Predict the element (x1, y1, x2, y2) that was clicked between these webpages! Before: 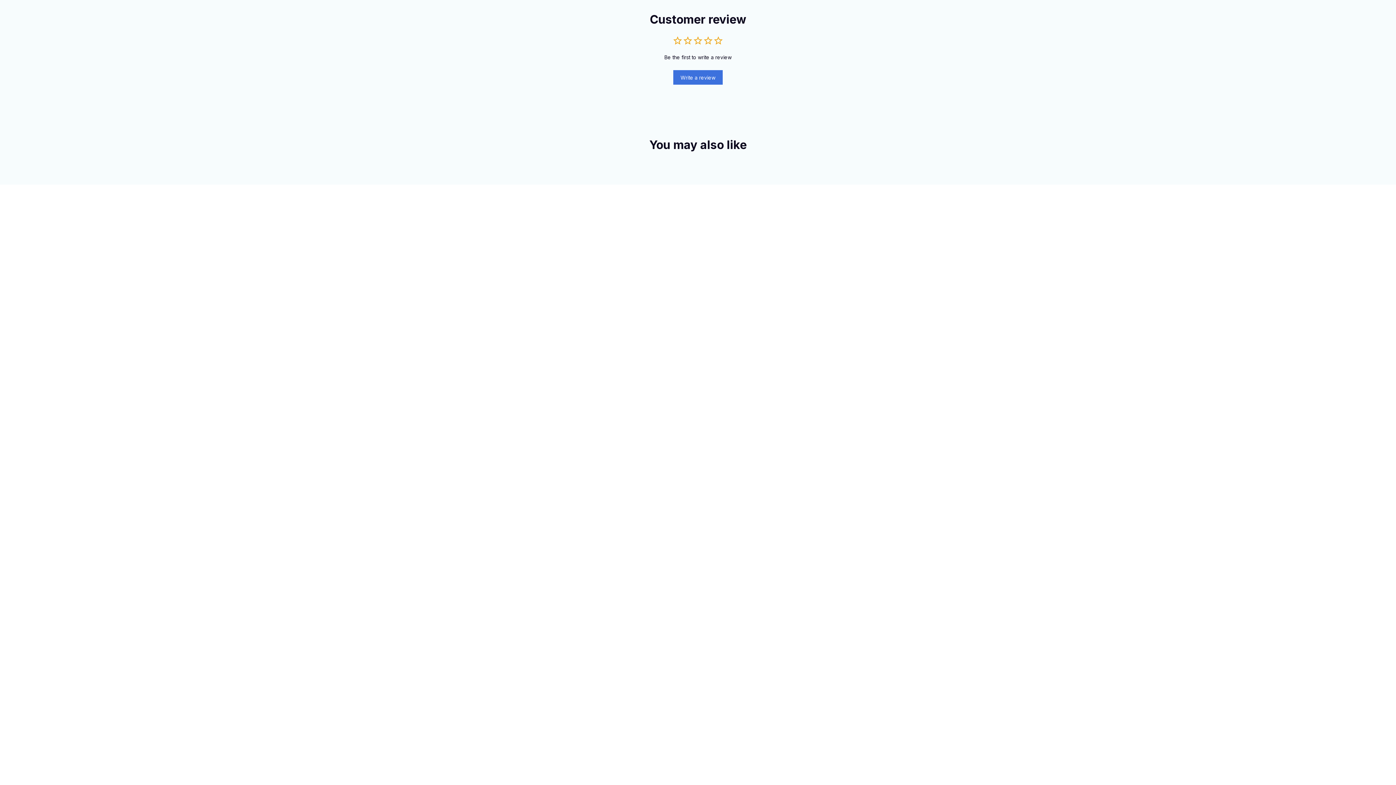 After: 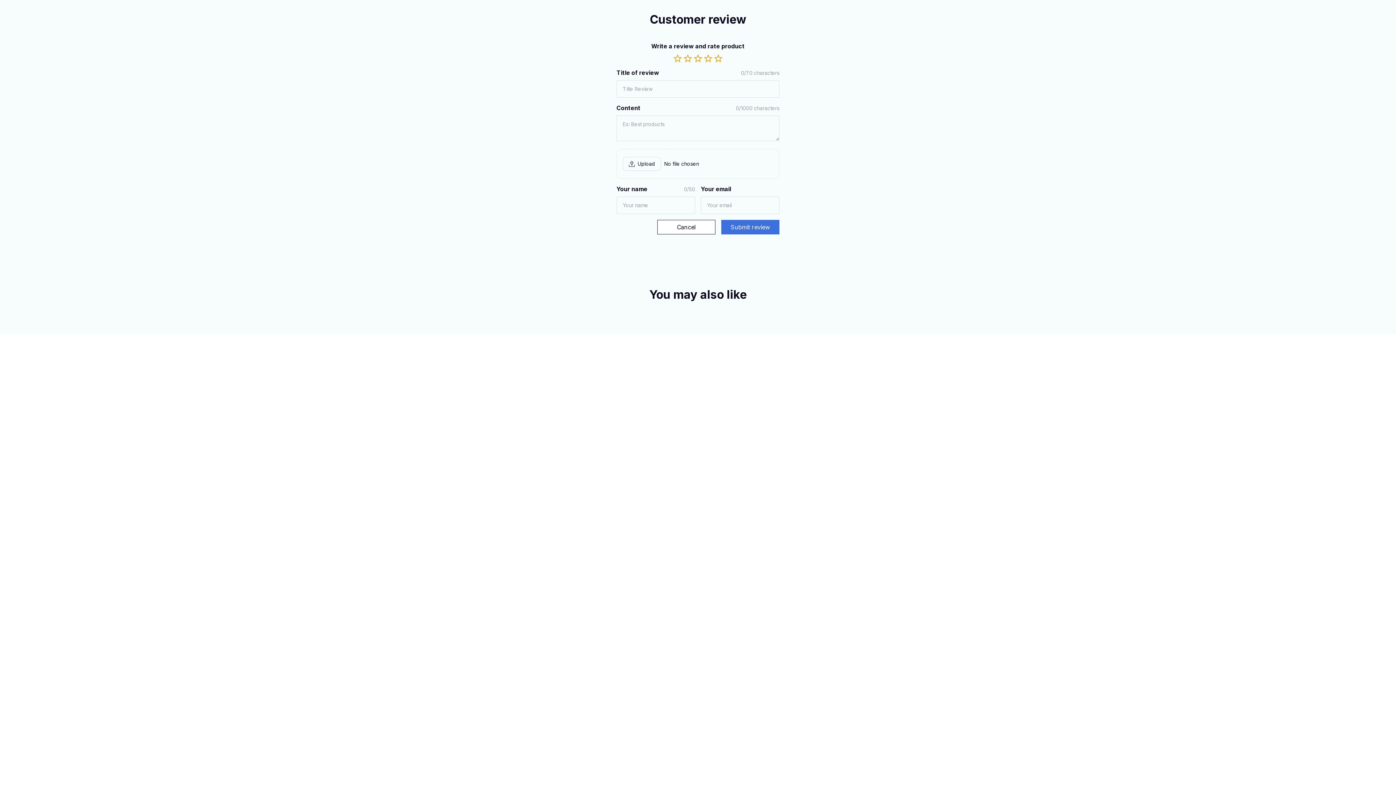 Action: label: Write a review bbox: (673, 70, 722, 84)